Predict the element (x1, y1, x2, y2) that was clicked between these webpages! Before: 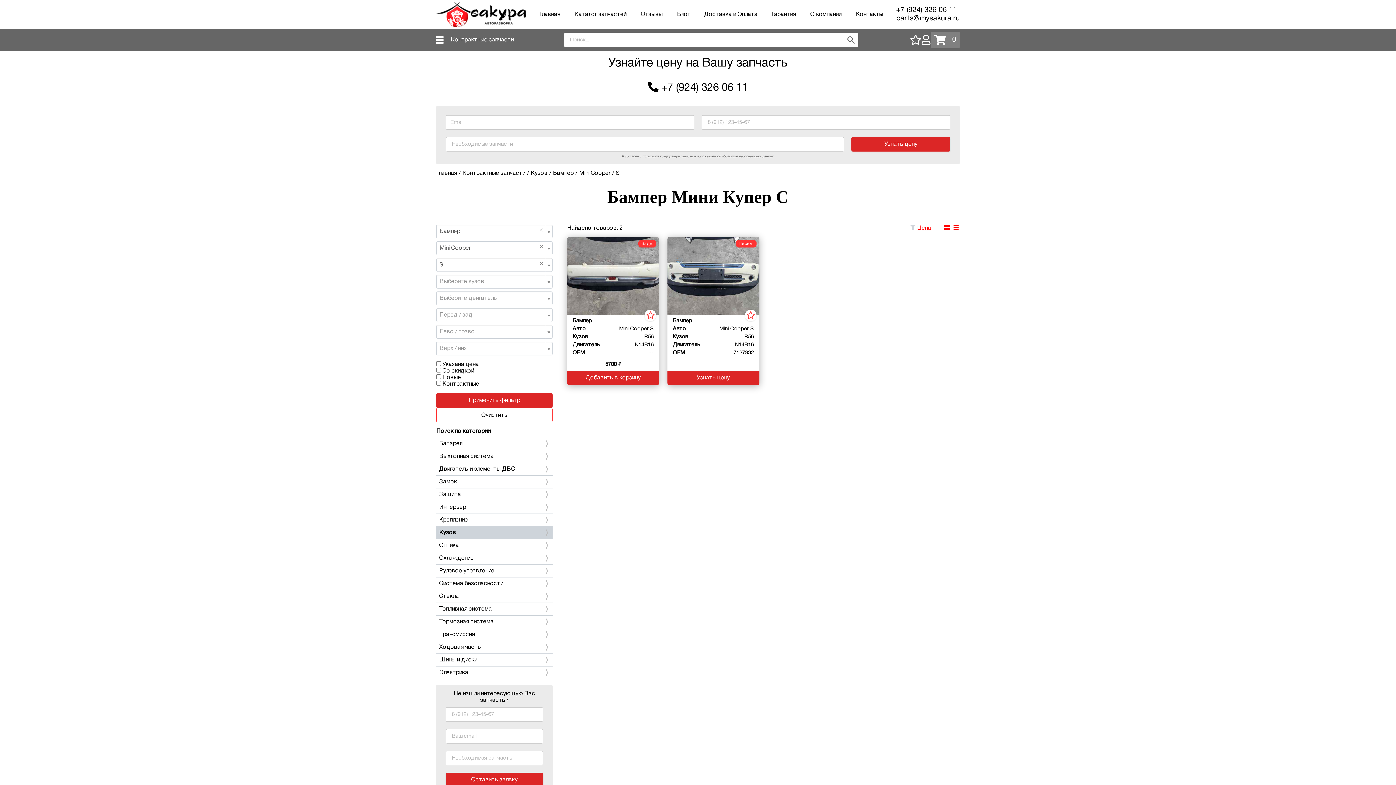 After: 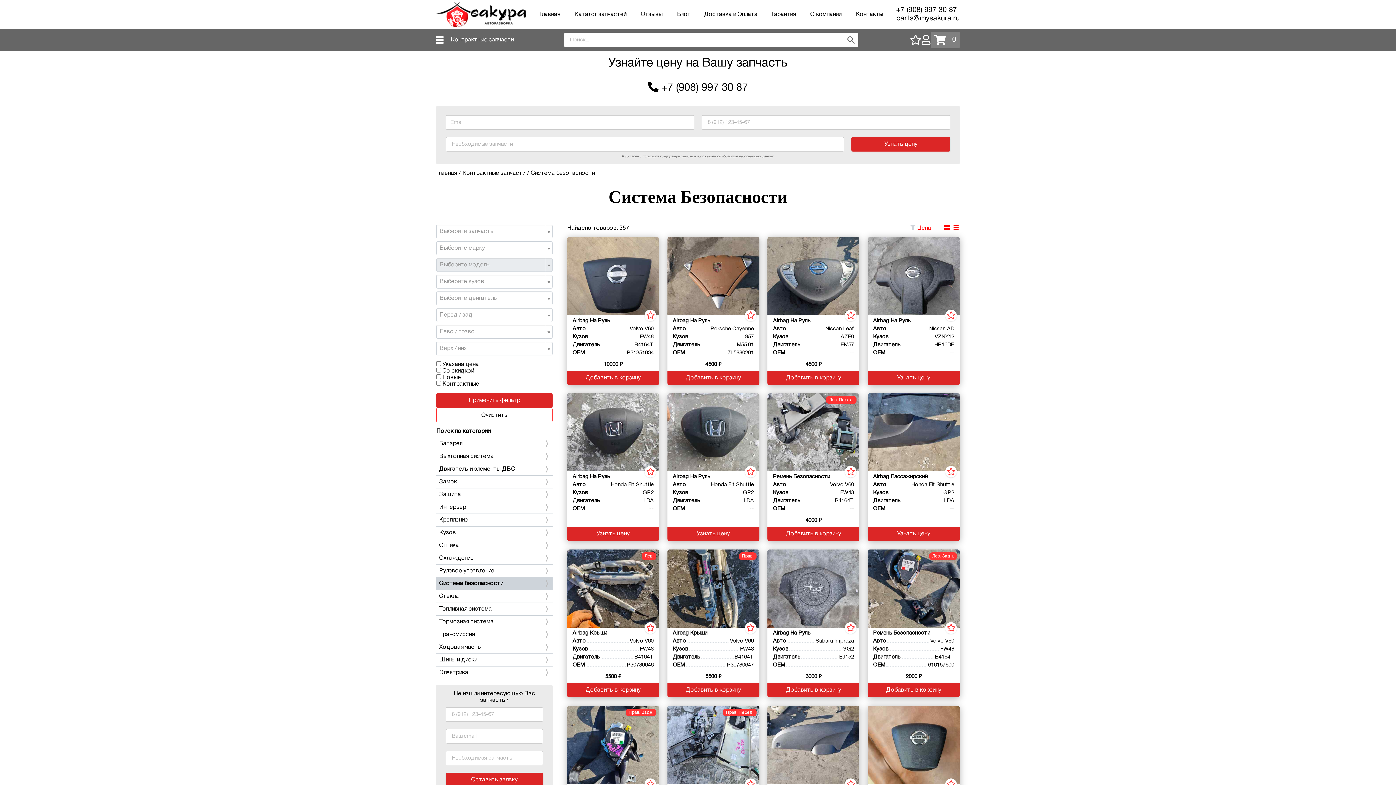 Action: bbox: (436, 577, 552, 590) label: Система безопасности